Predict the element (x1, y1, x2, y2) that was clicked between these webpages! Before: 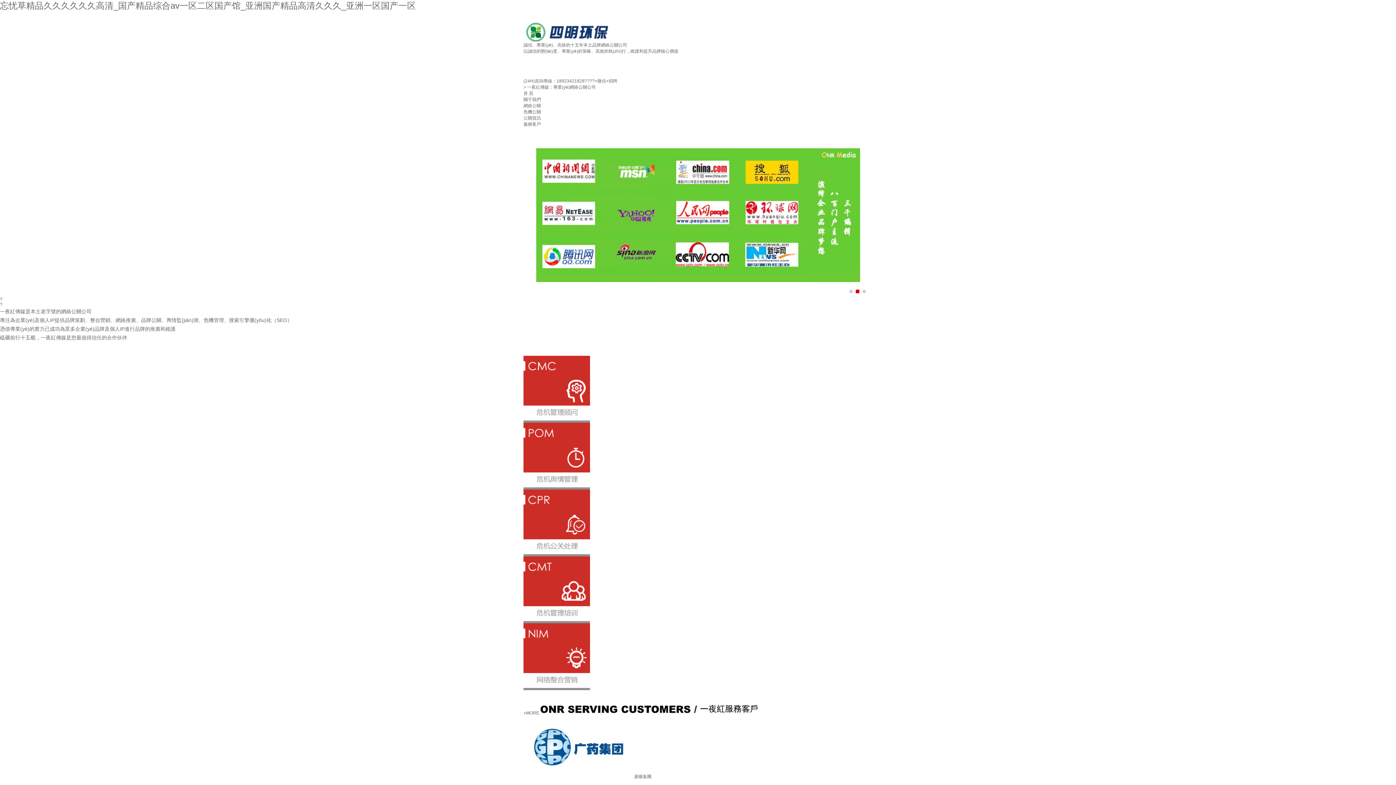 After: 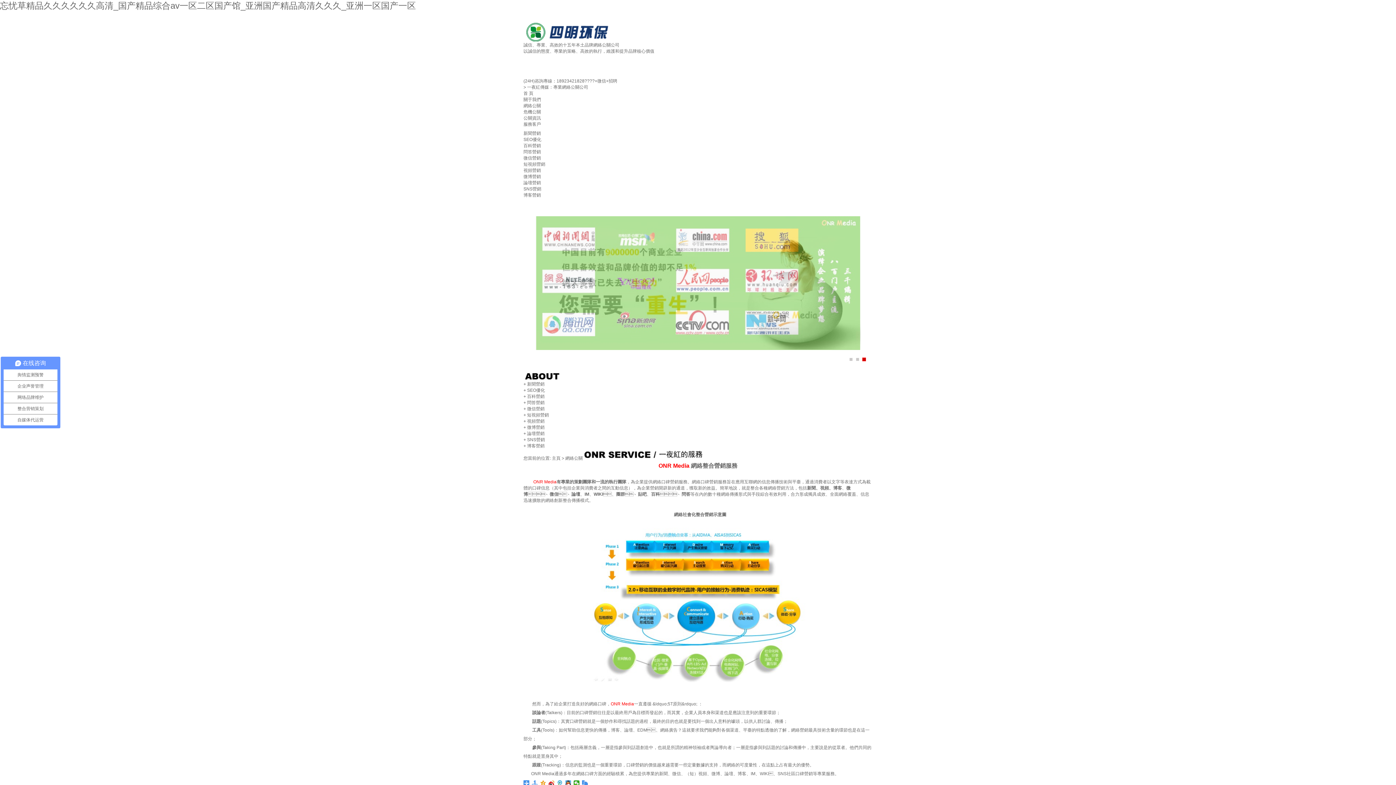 Action: label: 網絡公關 bbox: (523, 103, 541, 108)